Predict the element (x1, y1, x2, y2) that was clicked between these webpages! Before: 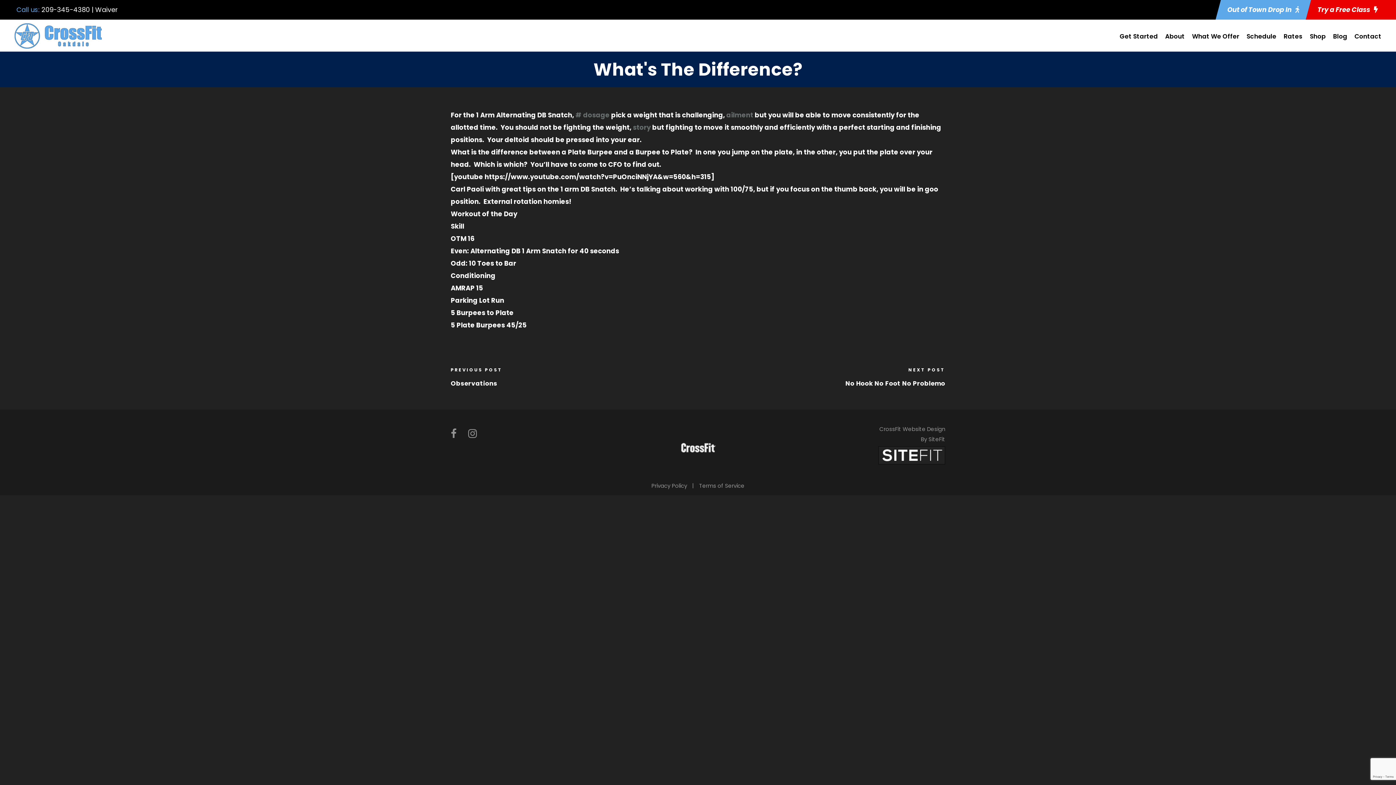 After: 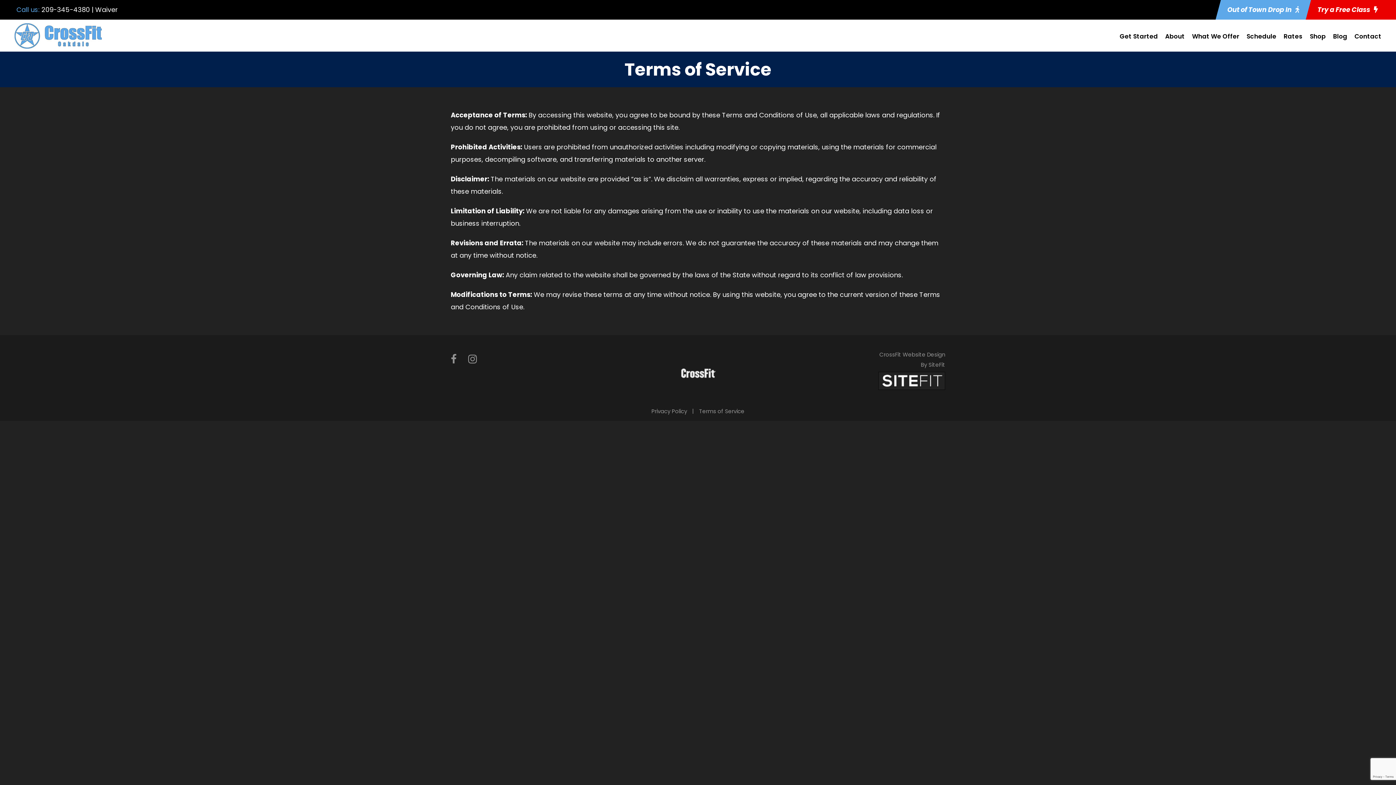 Action: bbox: (695, 482, 748, 489) label: Terms of Service